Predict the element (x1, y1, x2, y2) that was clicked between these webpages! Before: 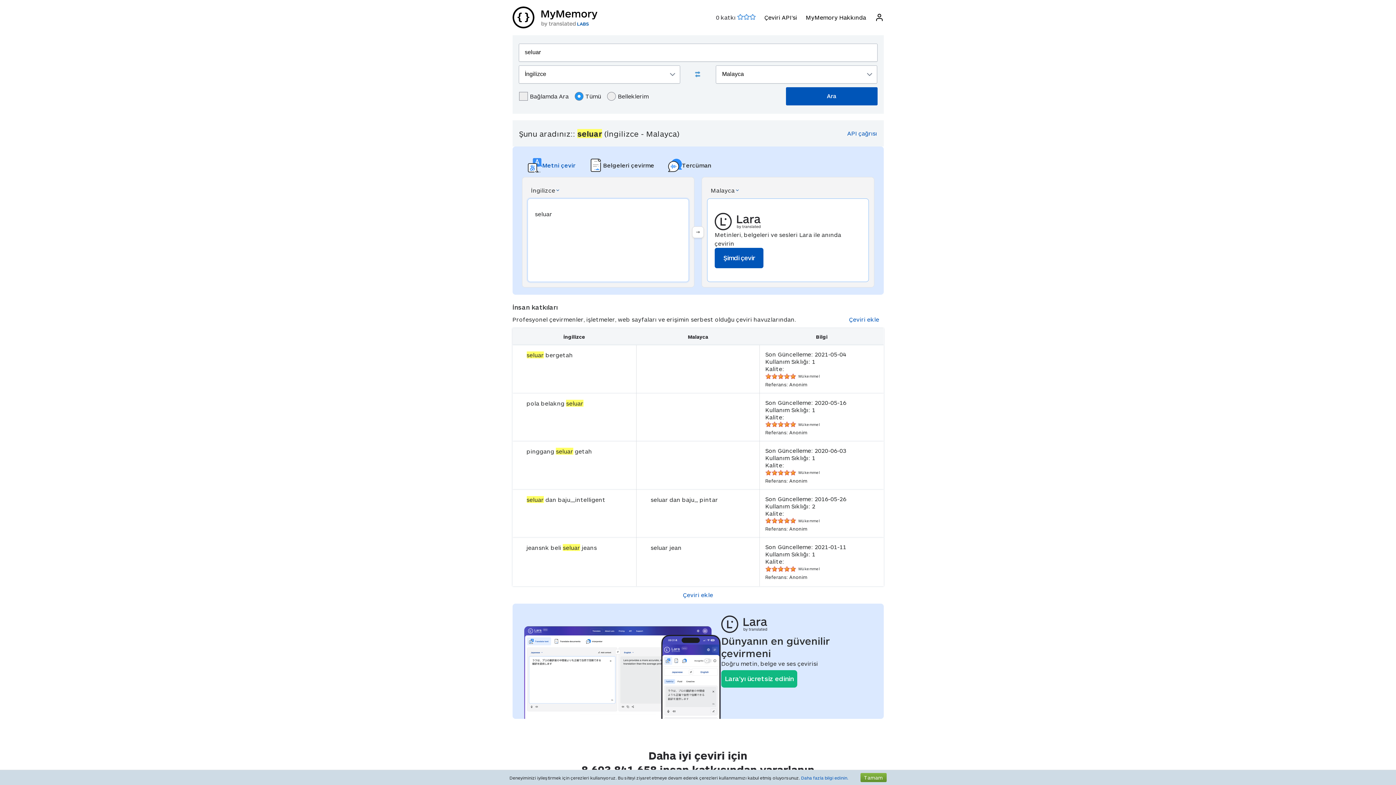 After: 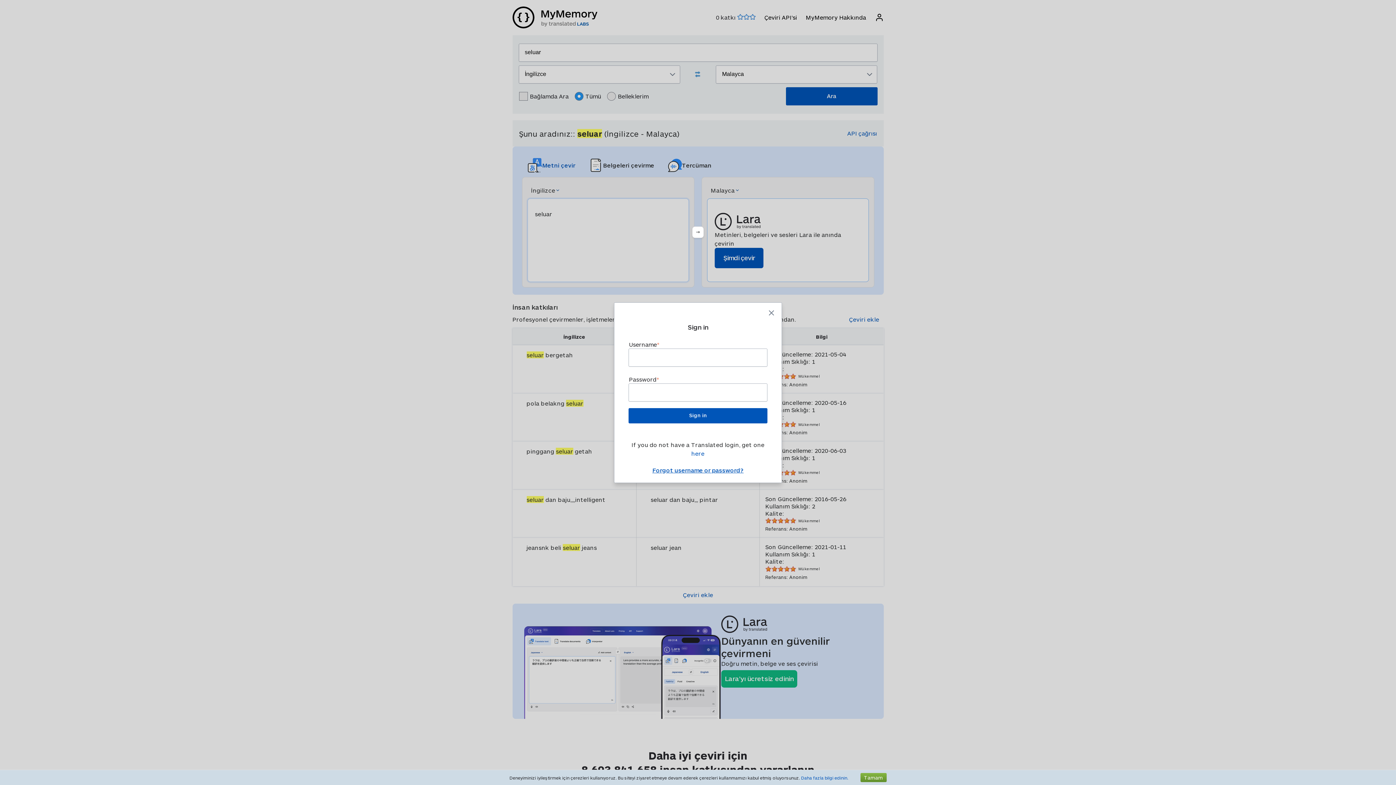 Action: bbox: (875, 13, 883, 21)